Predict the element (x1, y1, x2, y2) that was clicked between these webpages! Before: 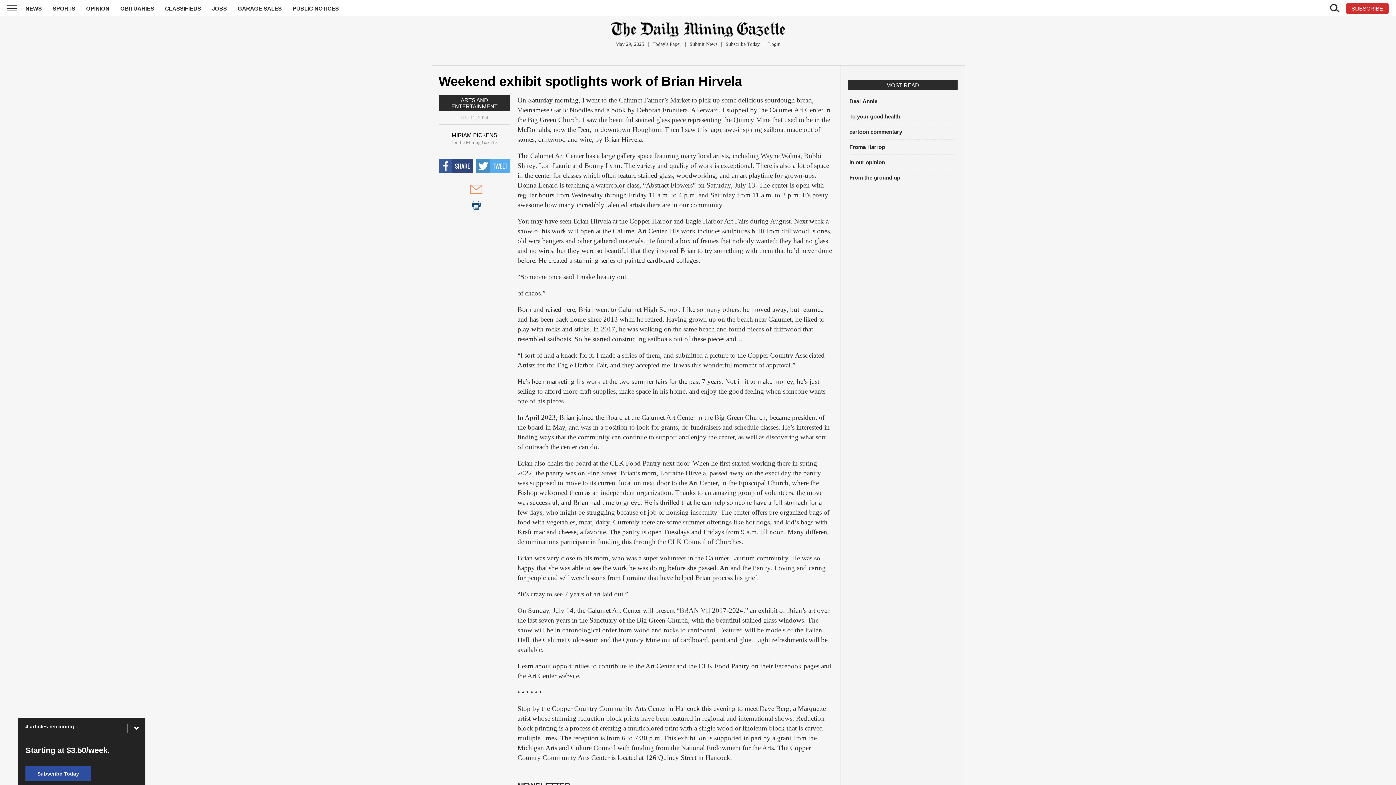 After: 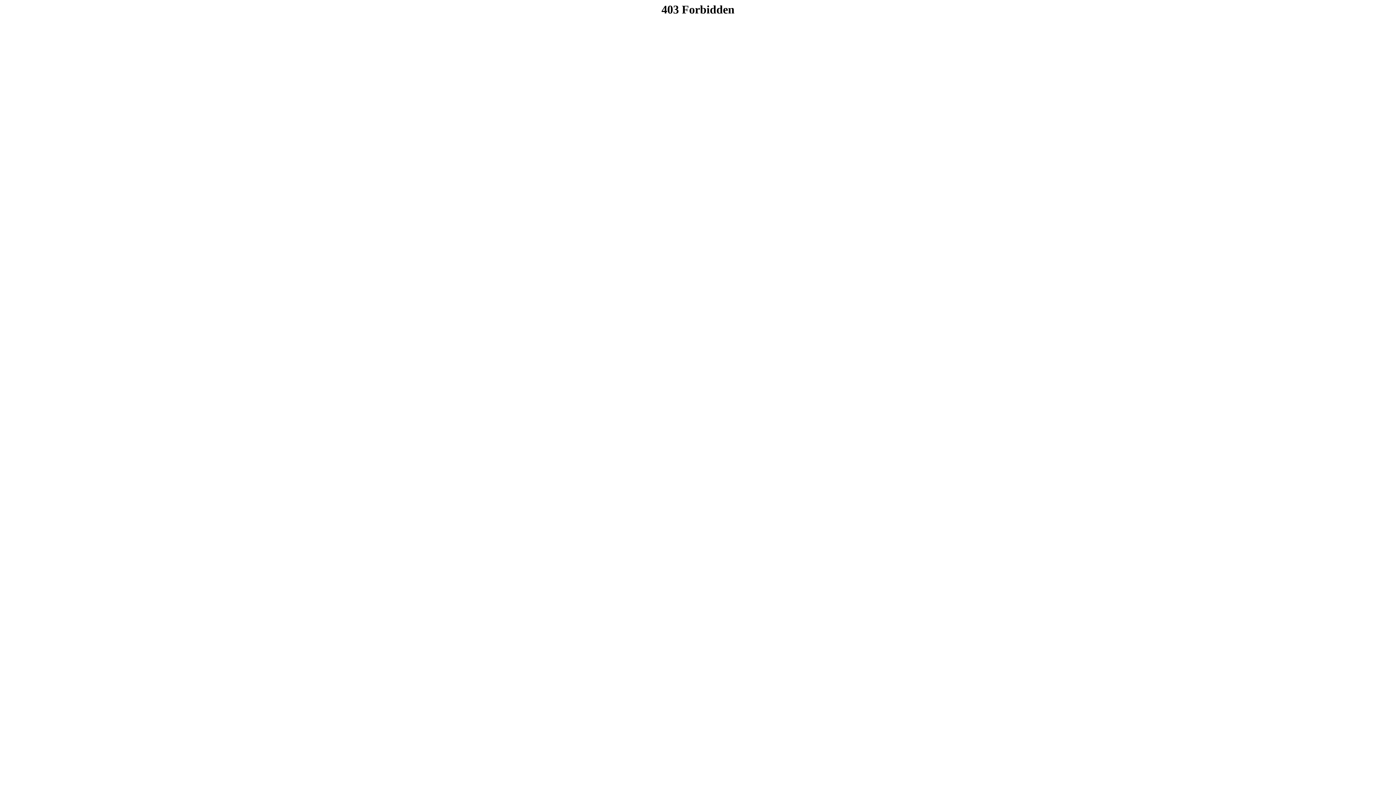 Action: label: Submit News bbox: (689, 41, 717, 46)